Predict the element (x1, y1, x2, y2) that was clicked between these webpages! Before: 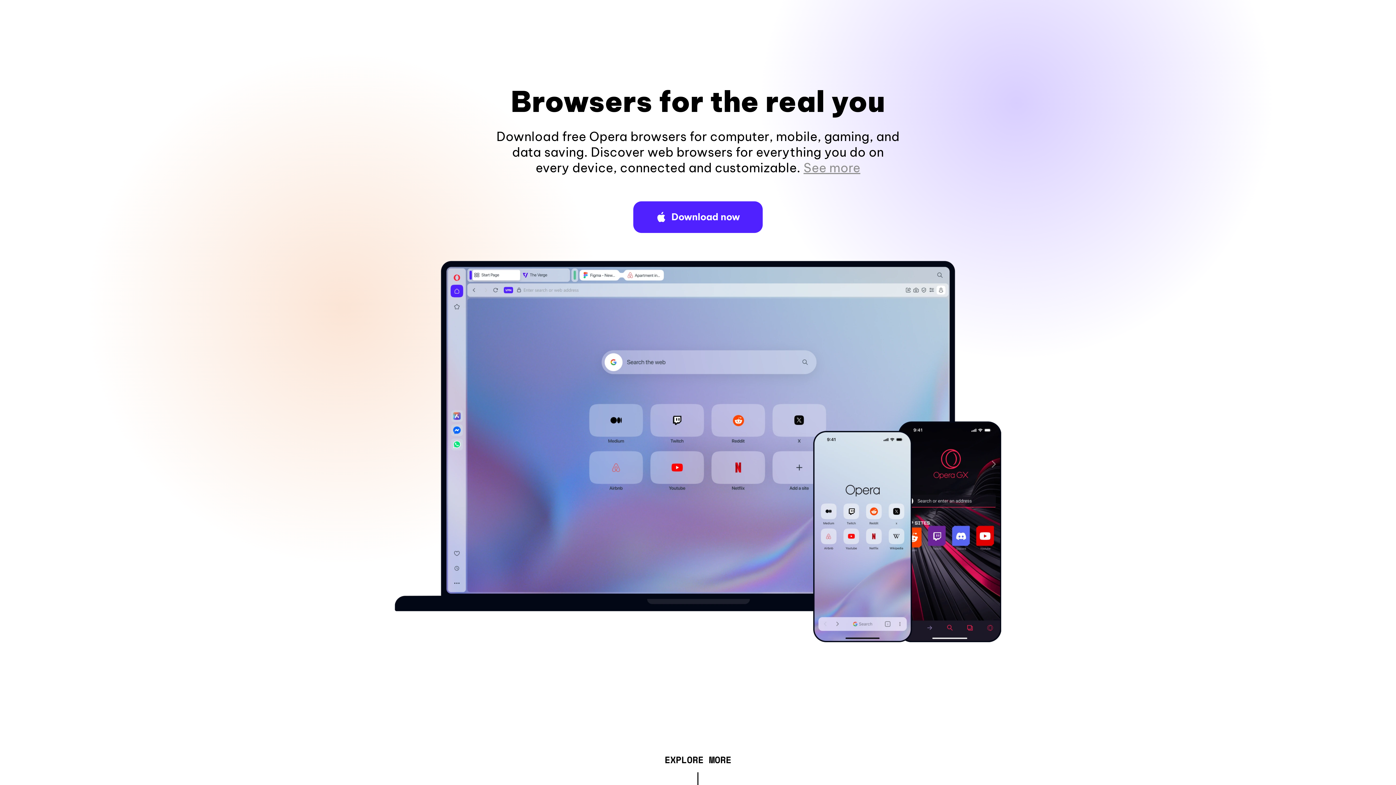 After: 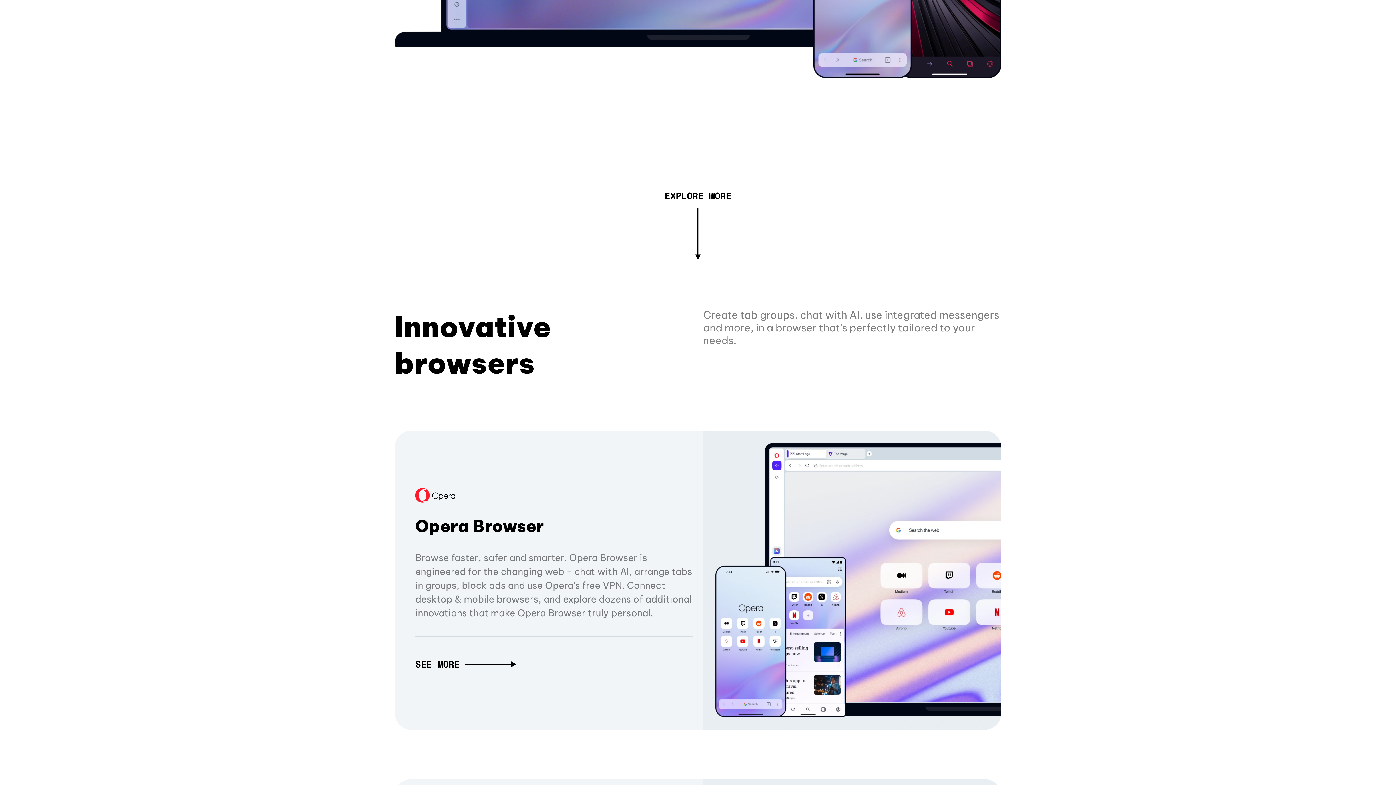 Action: bbox: (803, 160, 860, 175) label: See more